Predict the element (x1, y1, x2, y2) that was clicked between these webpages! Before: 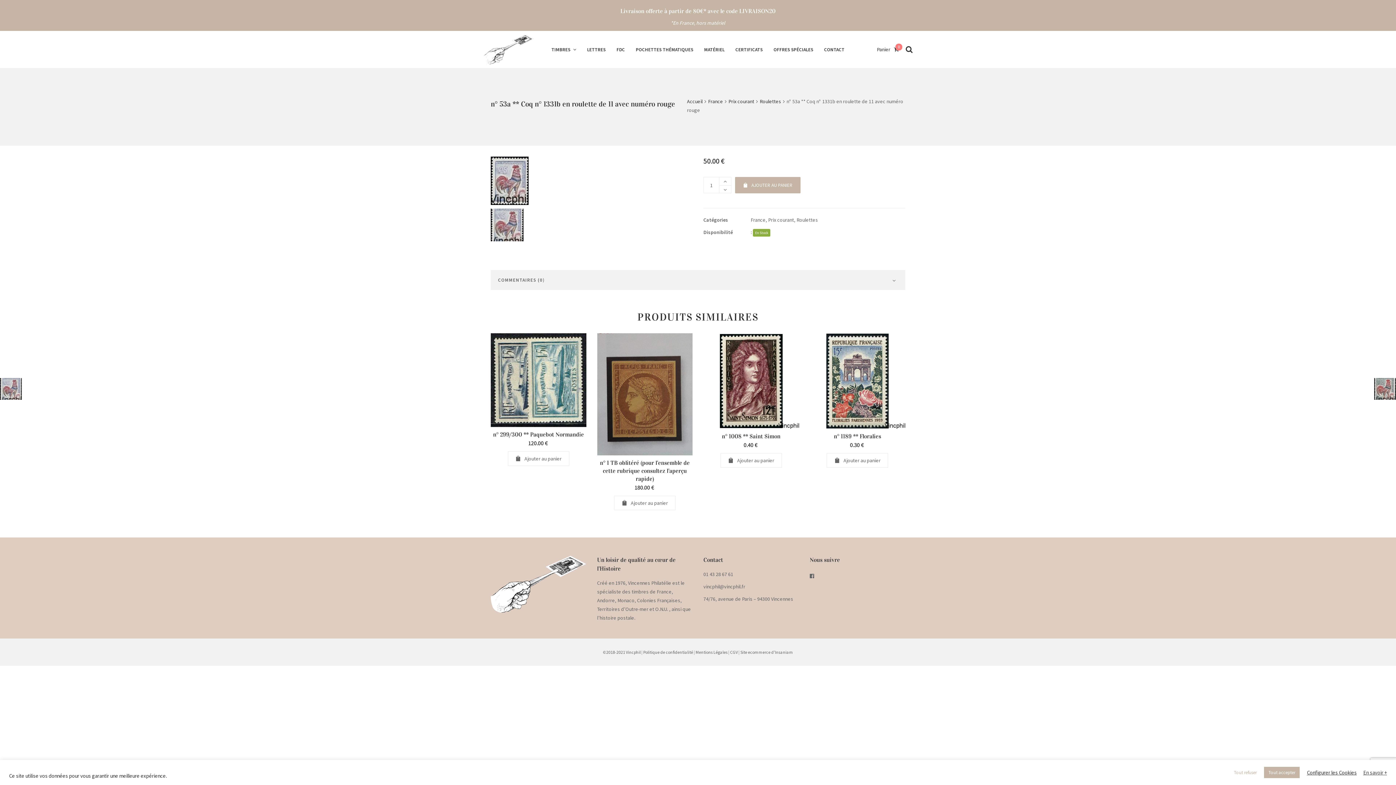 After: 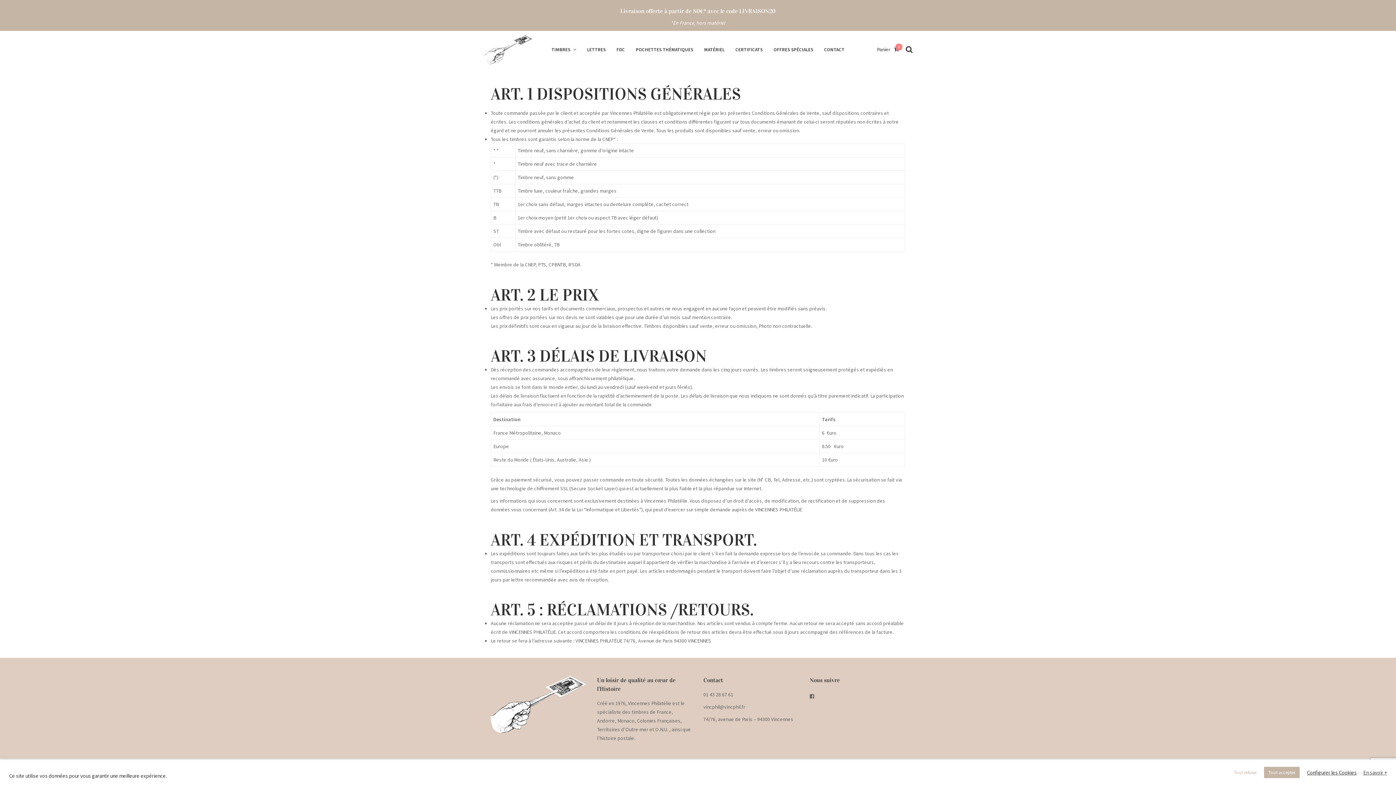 Action: label: CGV bbox: (730, 649, 738, 655)